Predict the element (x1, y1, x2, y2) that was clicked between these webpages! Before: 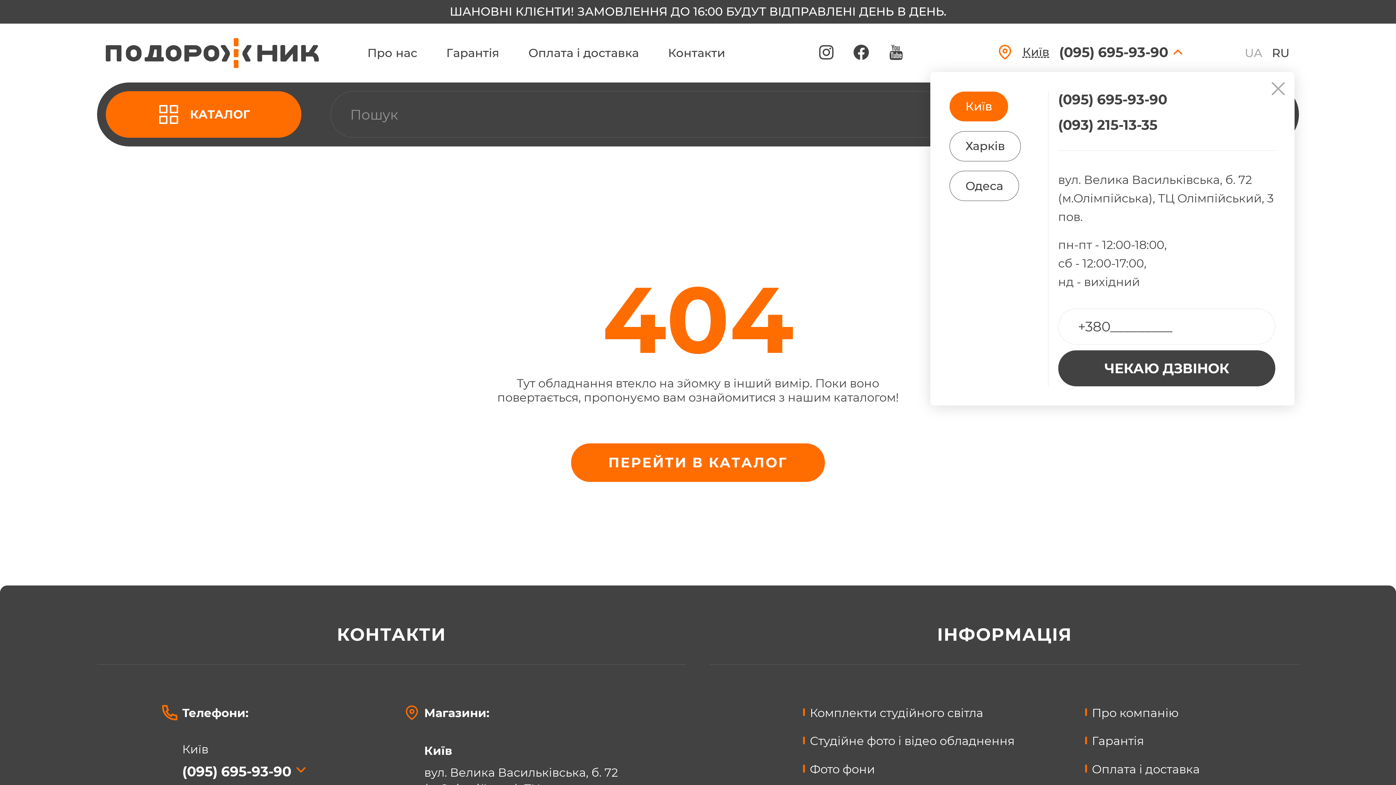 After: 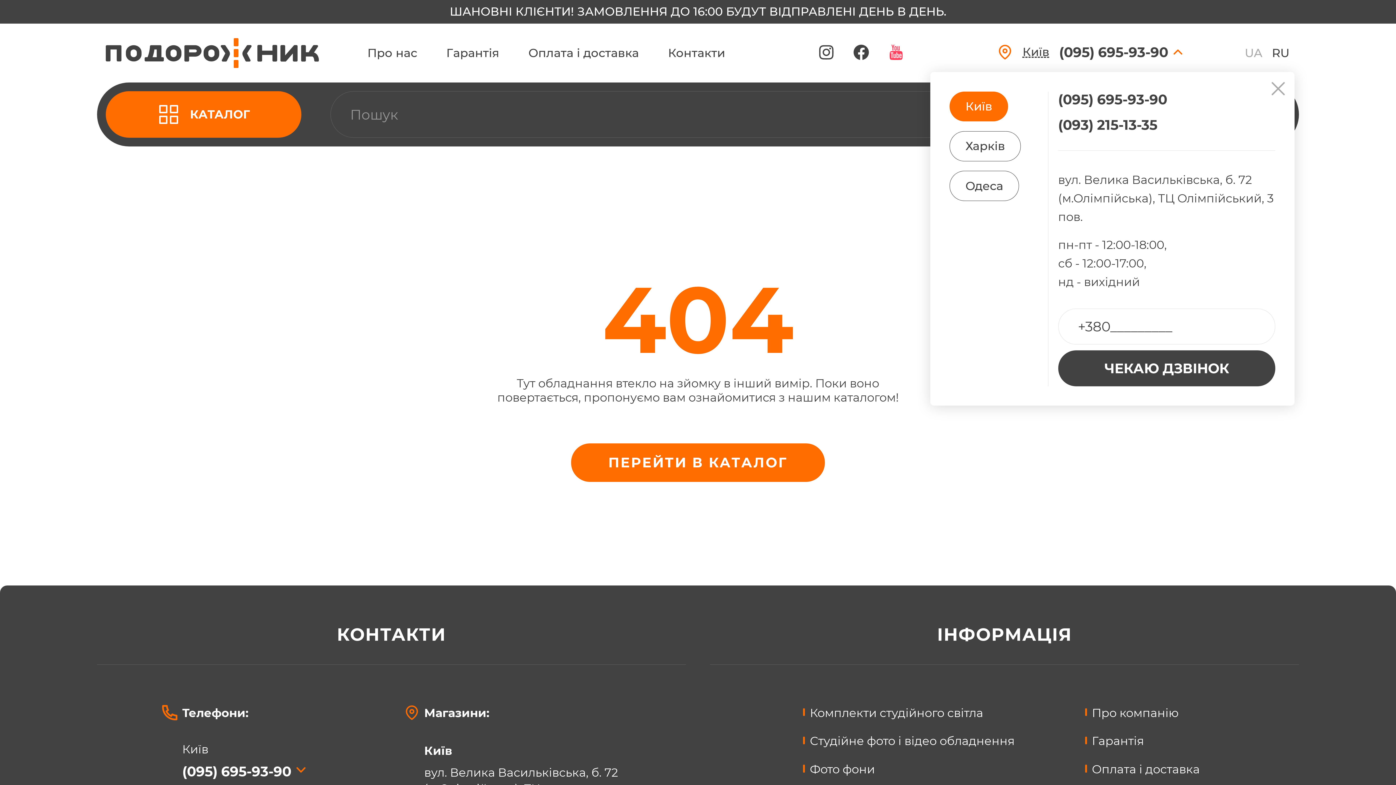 Action: bbox: (883, 39, 908, 64)